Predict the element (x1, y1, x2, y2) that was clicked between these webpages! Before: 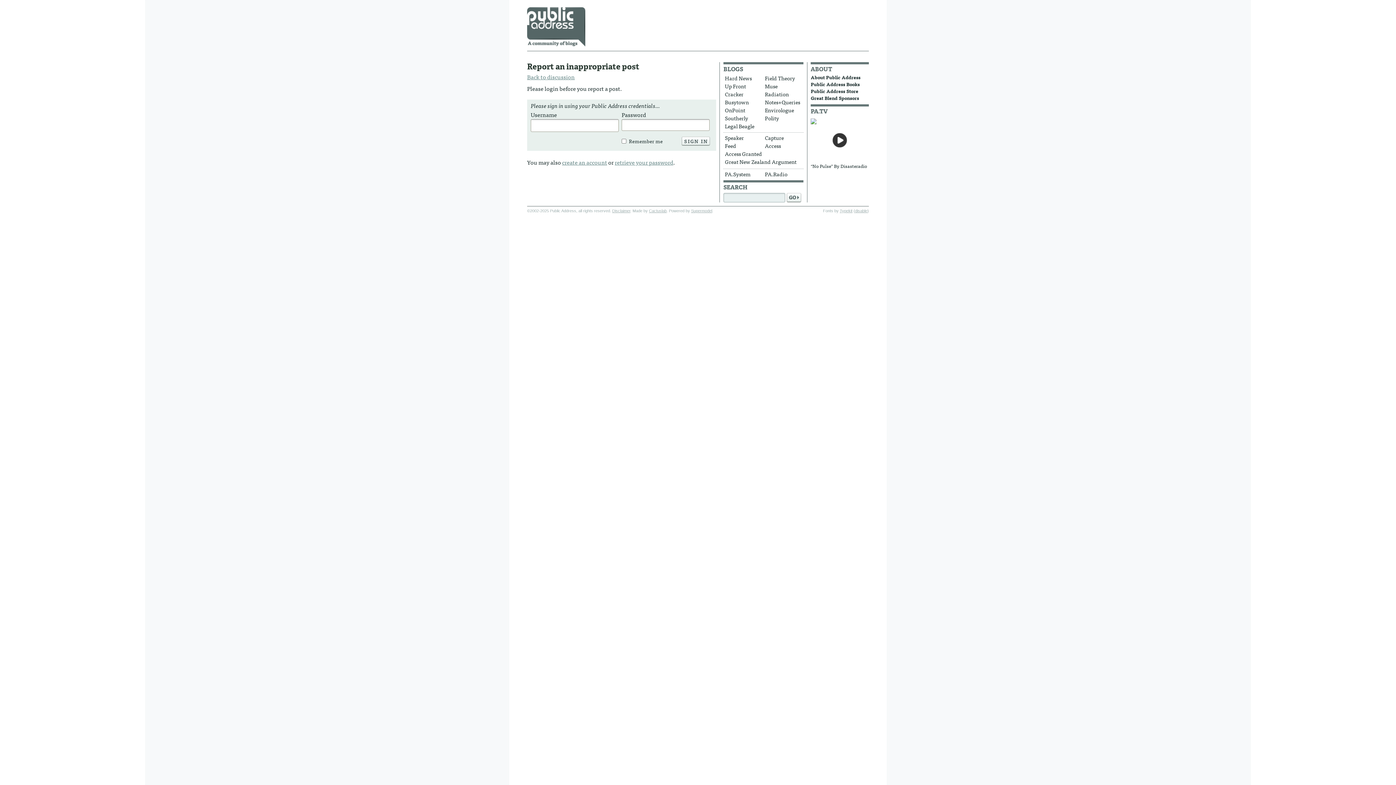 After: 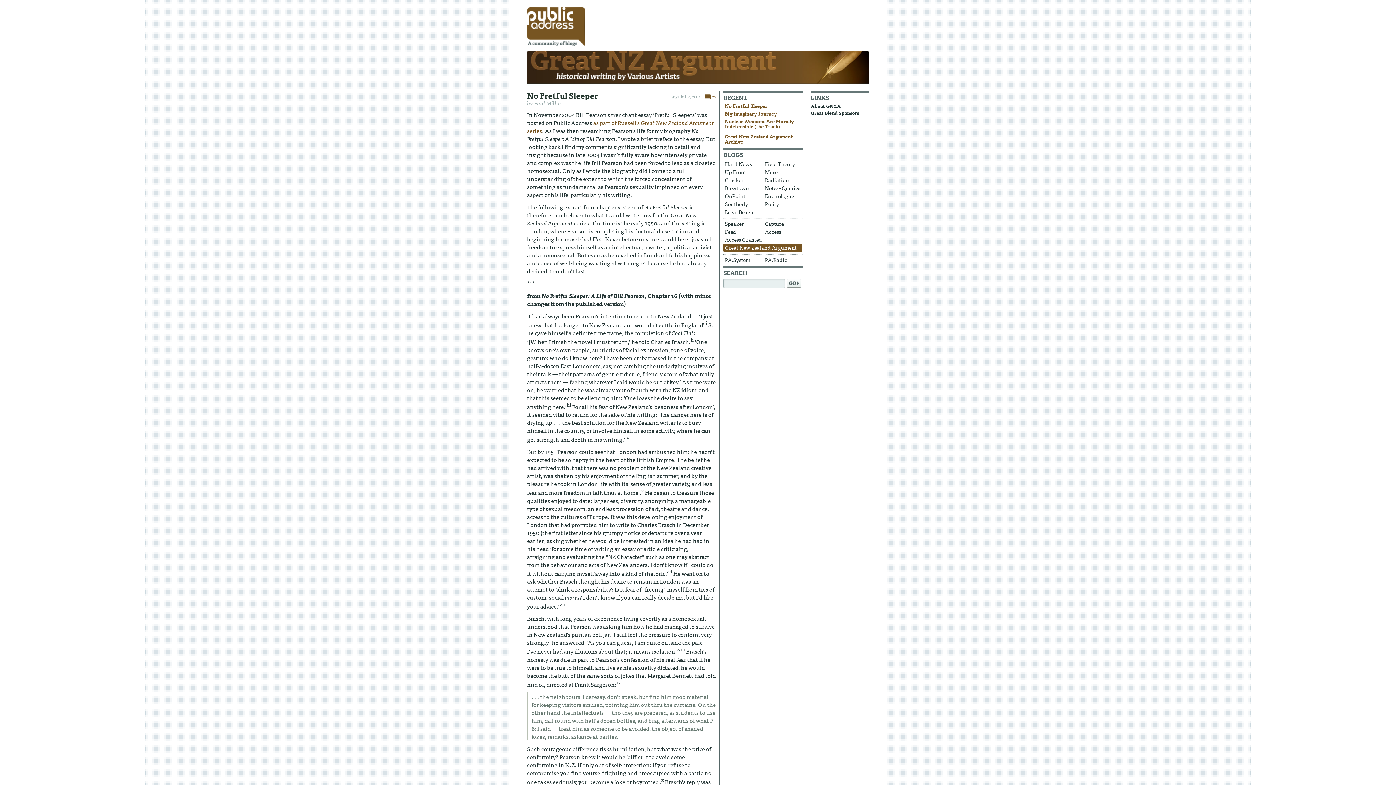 Action: label: Great New Zealand Argument bbox: (723, 158, 802, 166)